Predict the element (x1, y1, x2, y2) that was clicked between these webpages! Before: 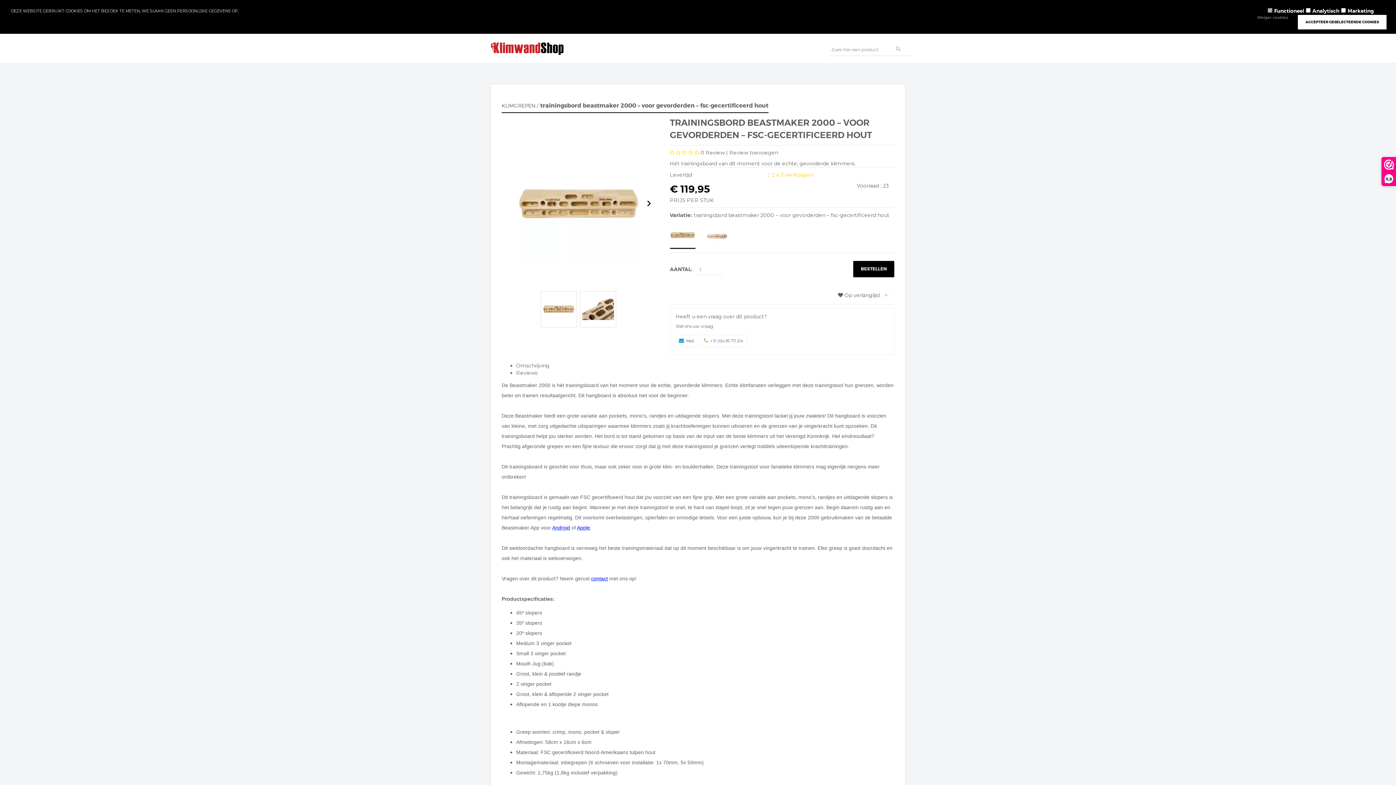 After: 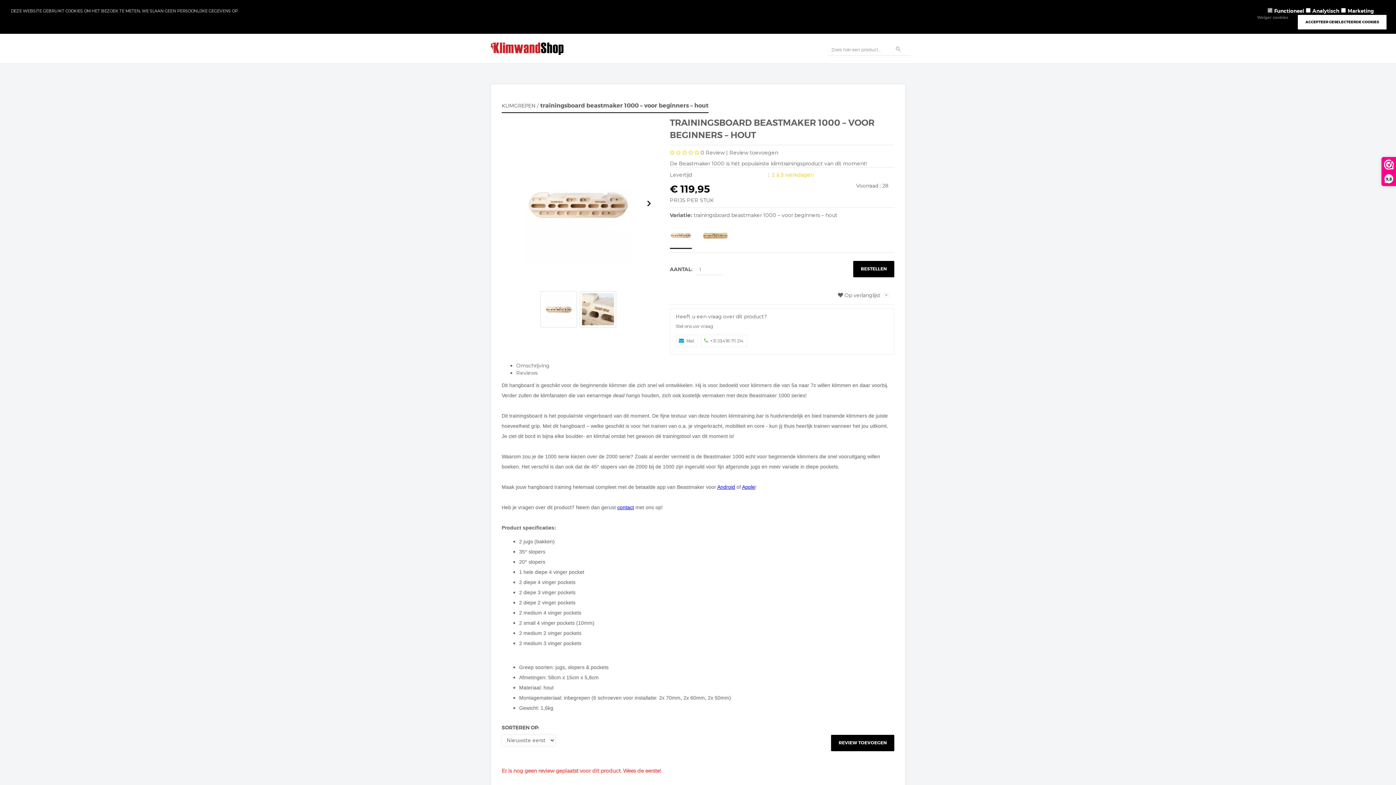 Action: bbox: (702, 219, 732, 252)